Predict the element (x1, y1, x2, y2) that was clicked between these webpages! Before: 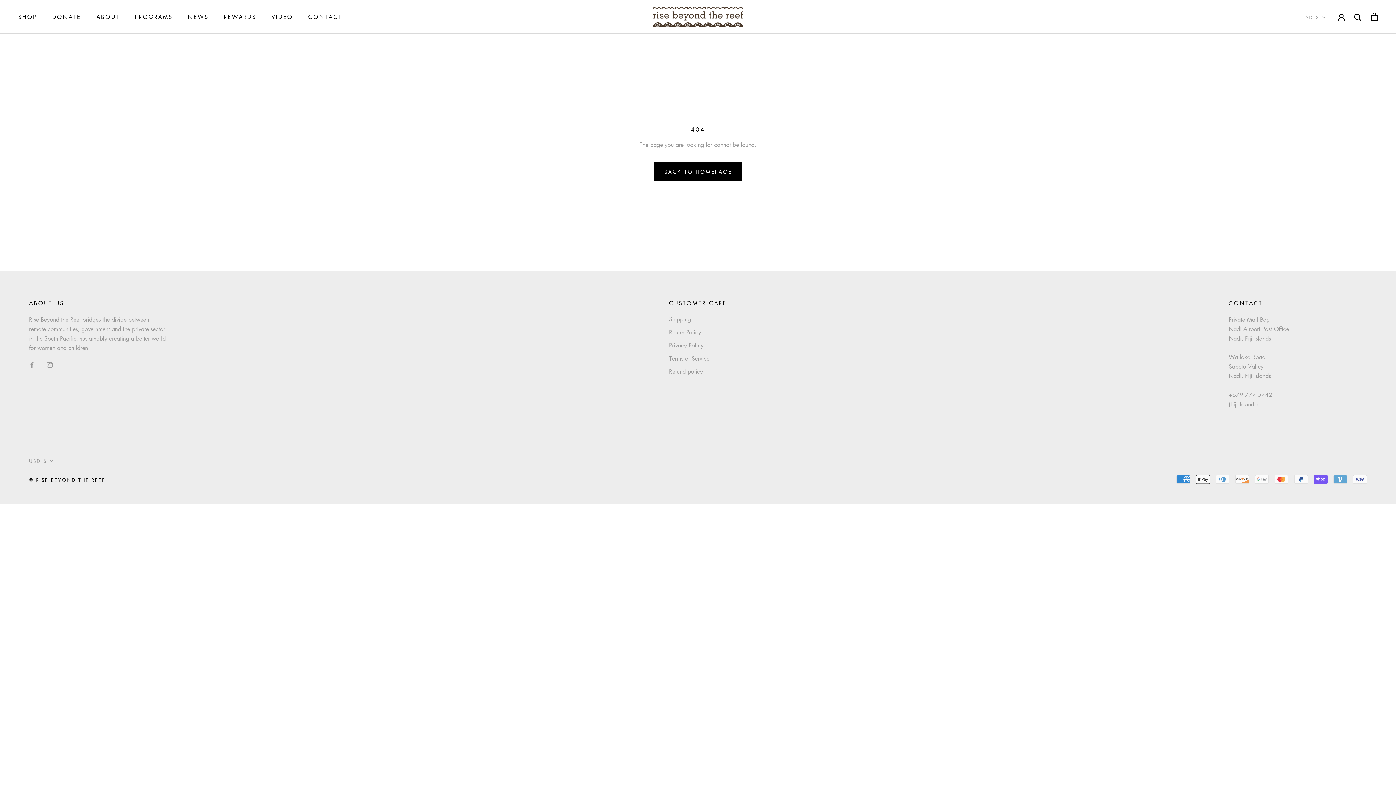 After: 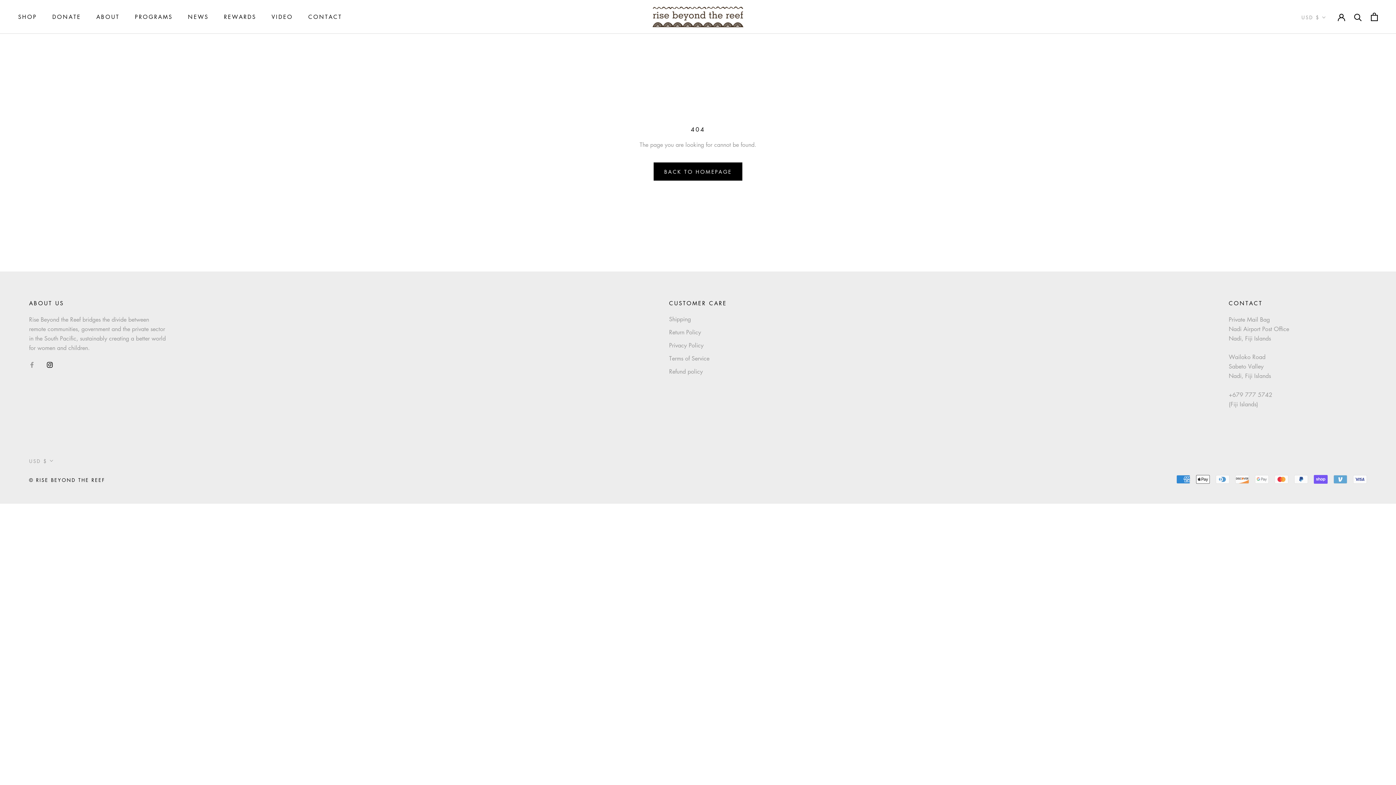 Action: bbox: (46, 359, 52, 369) label: Instagram